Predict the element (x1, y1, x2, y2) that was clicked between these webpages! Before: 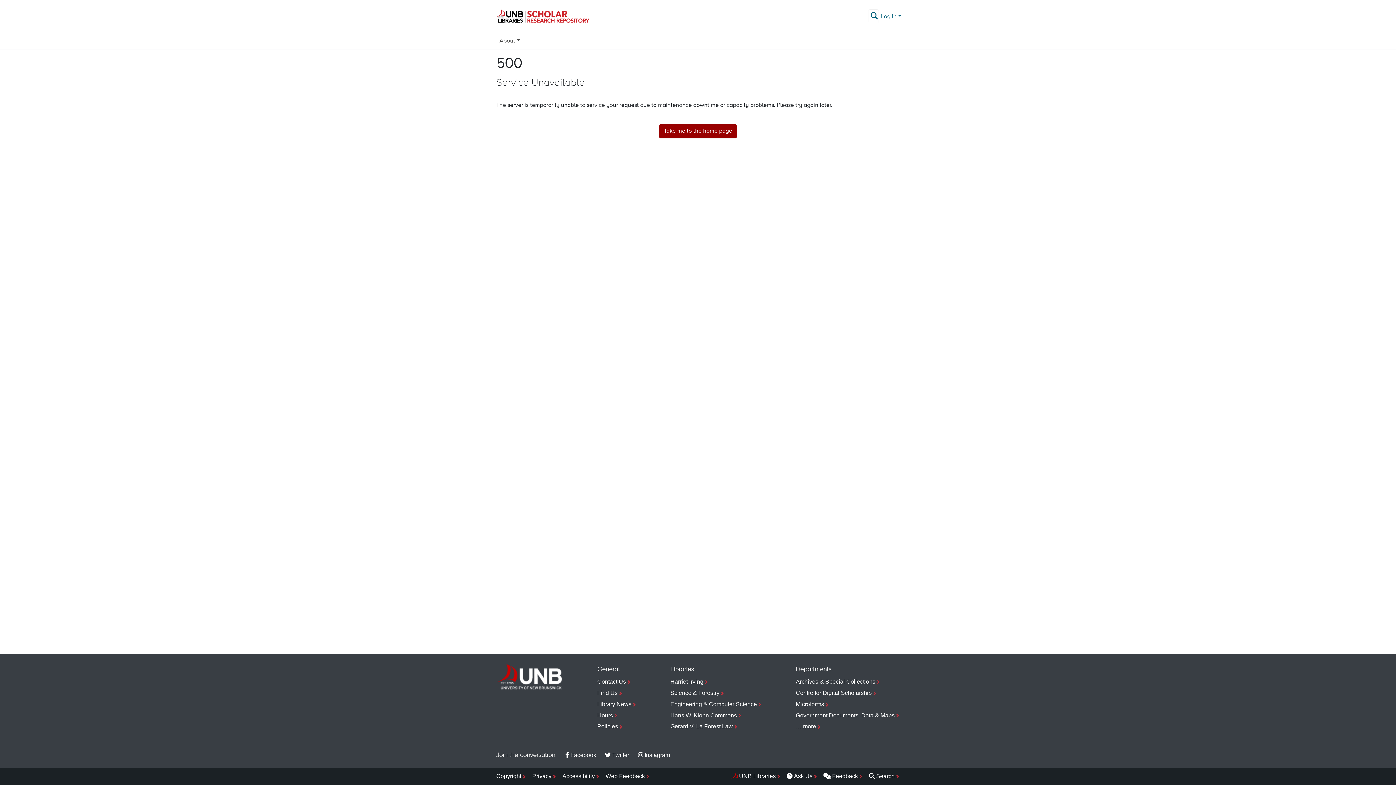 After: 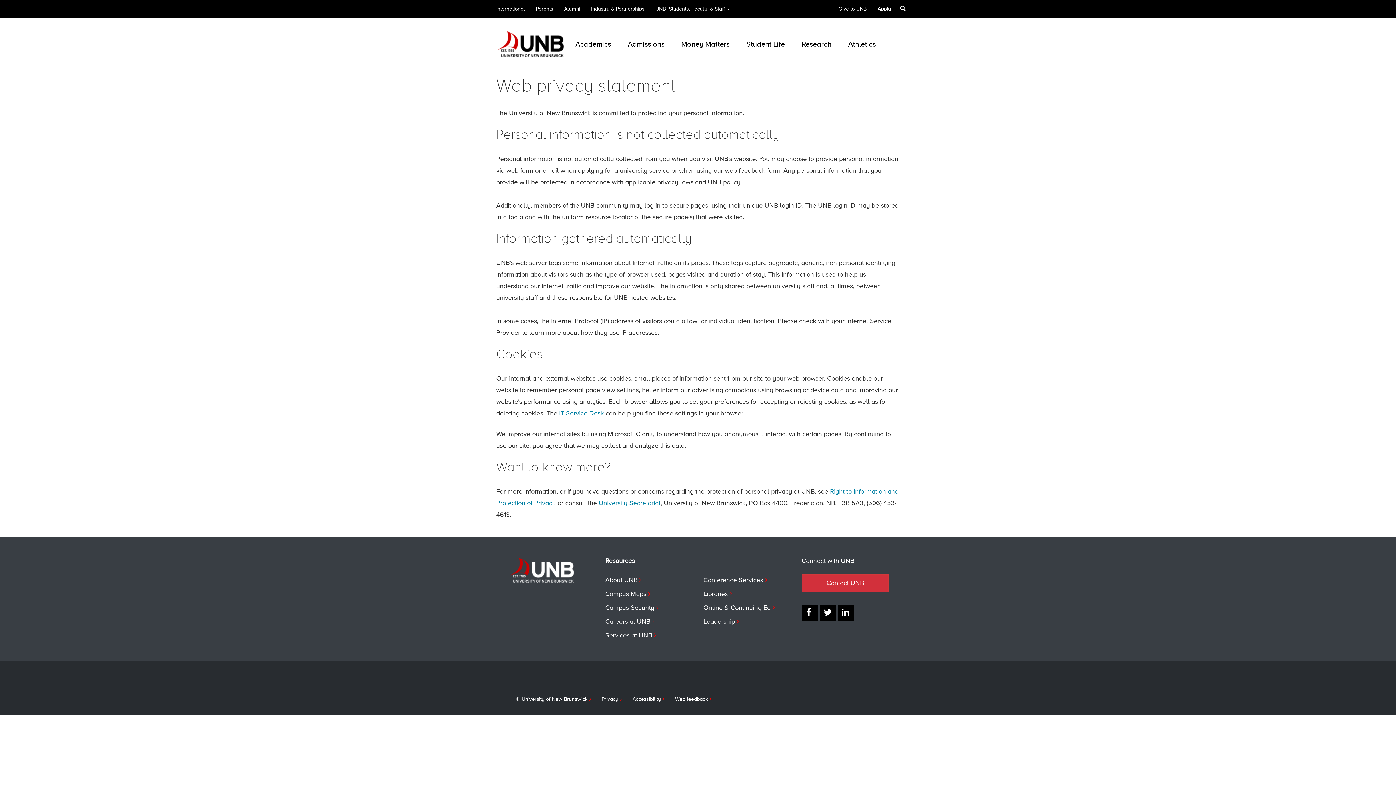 Action: bbox: (532, 771, 556, 782) label: Privacy